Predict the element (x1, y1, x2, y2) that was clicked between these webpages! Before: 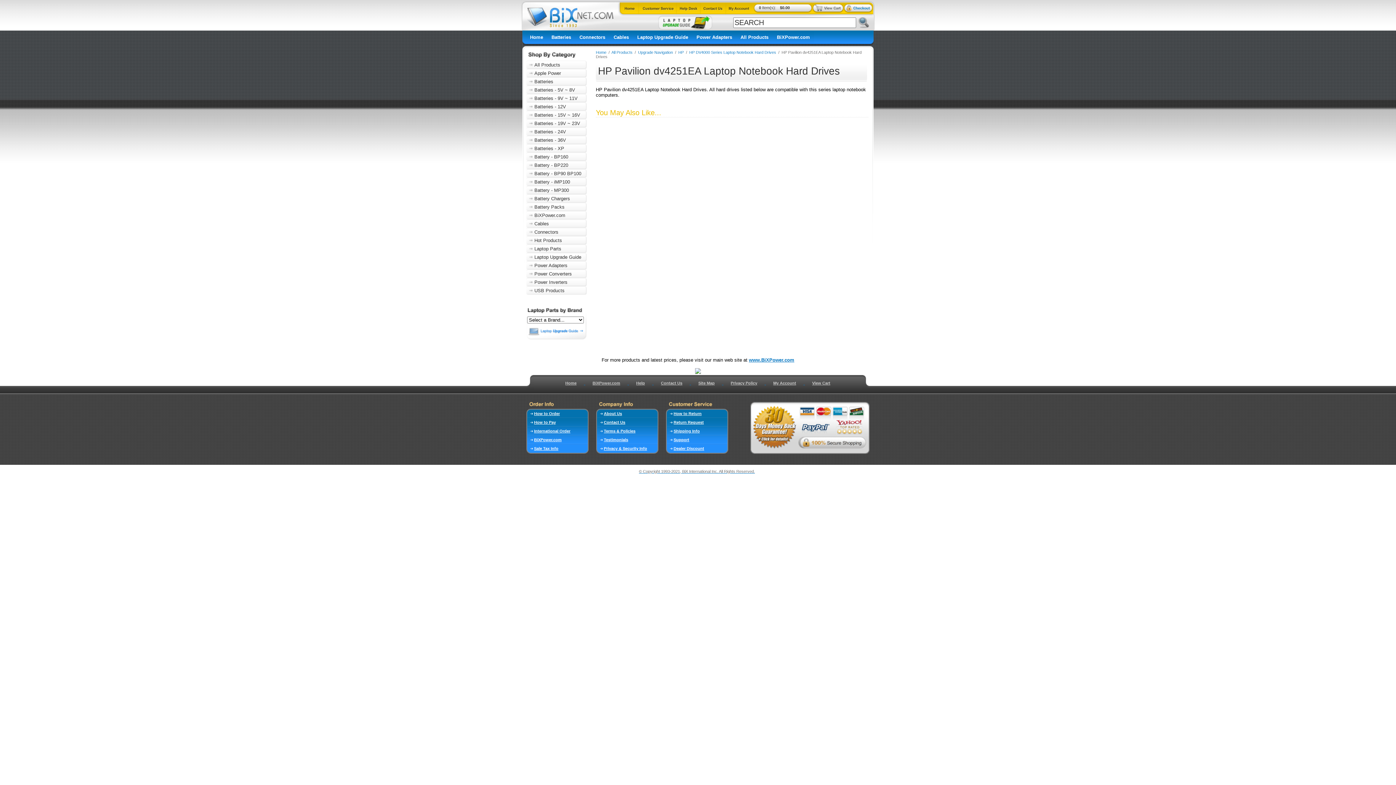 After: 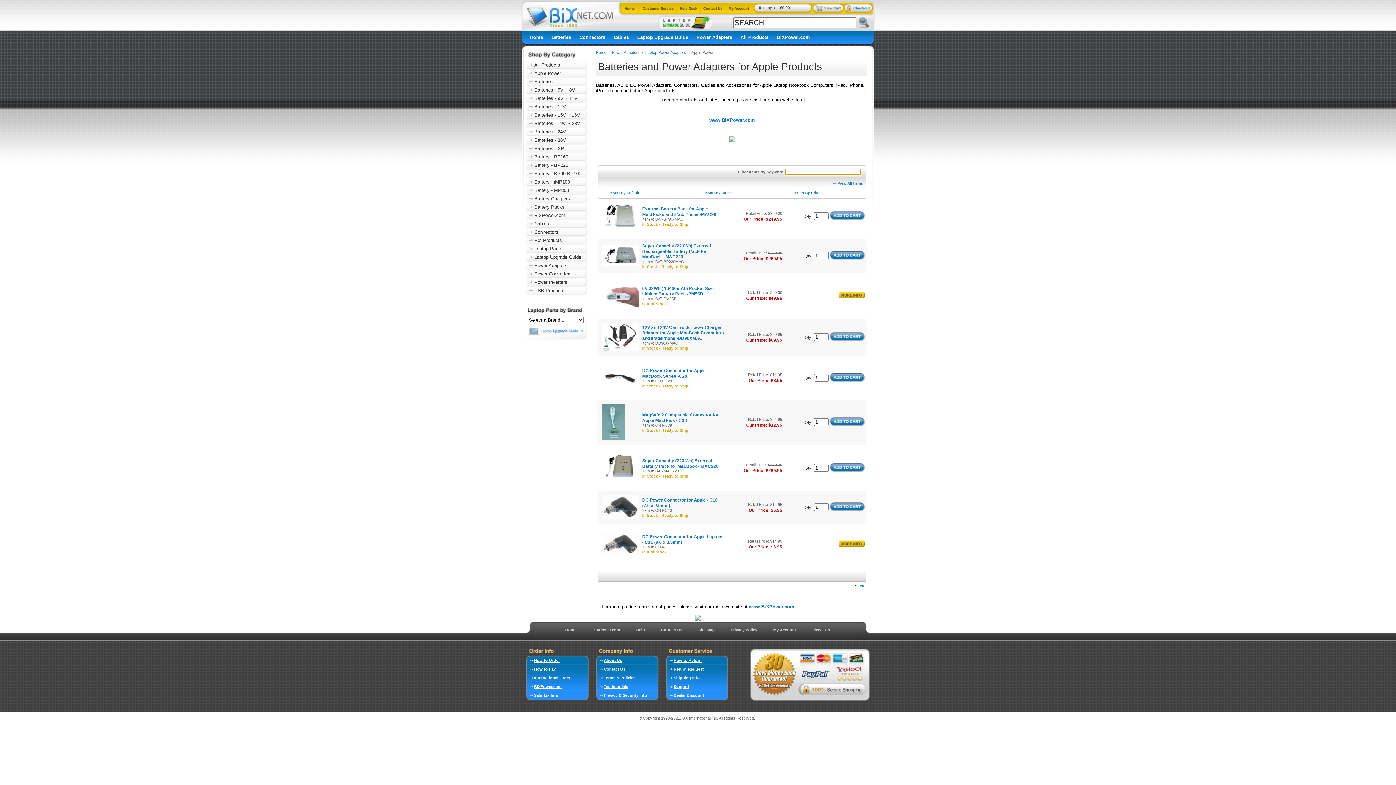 Action: label: Apple Power bbox: (526, 70, 561, 76)